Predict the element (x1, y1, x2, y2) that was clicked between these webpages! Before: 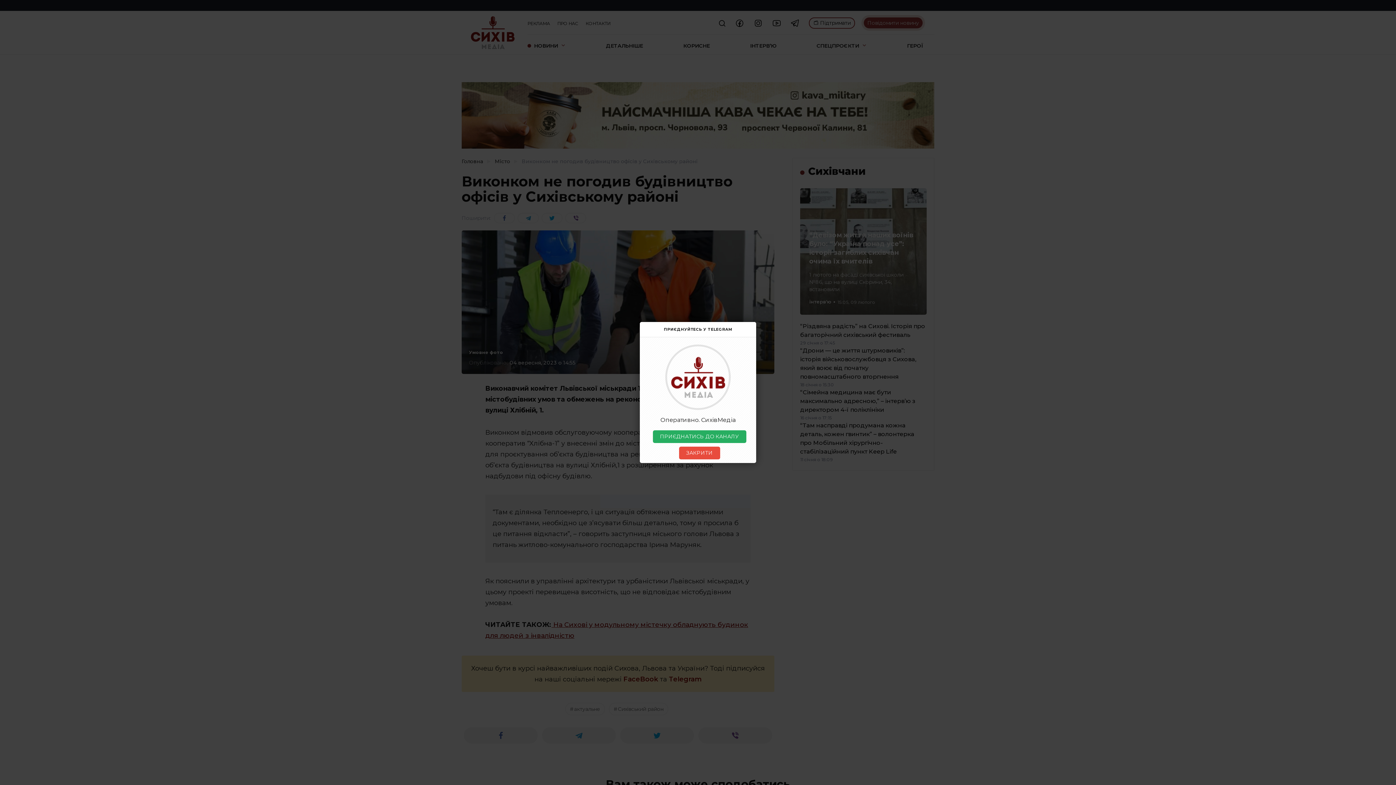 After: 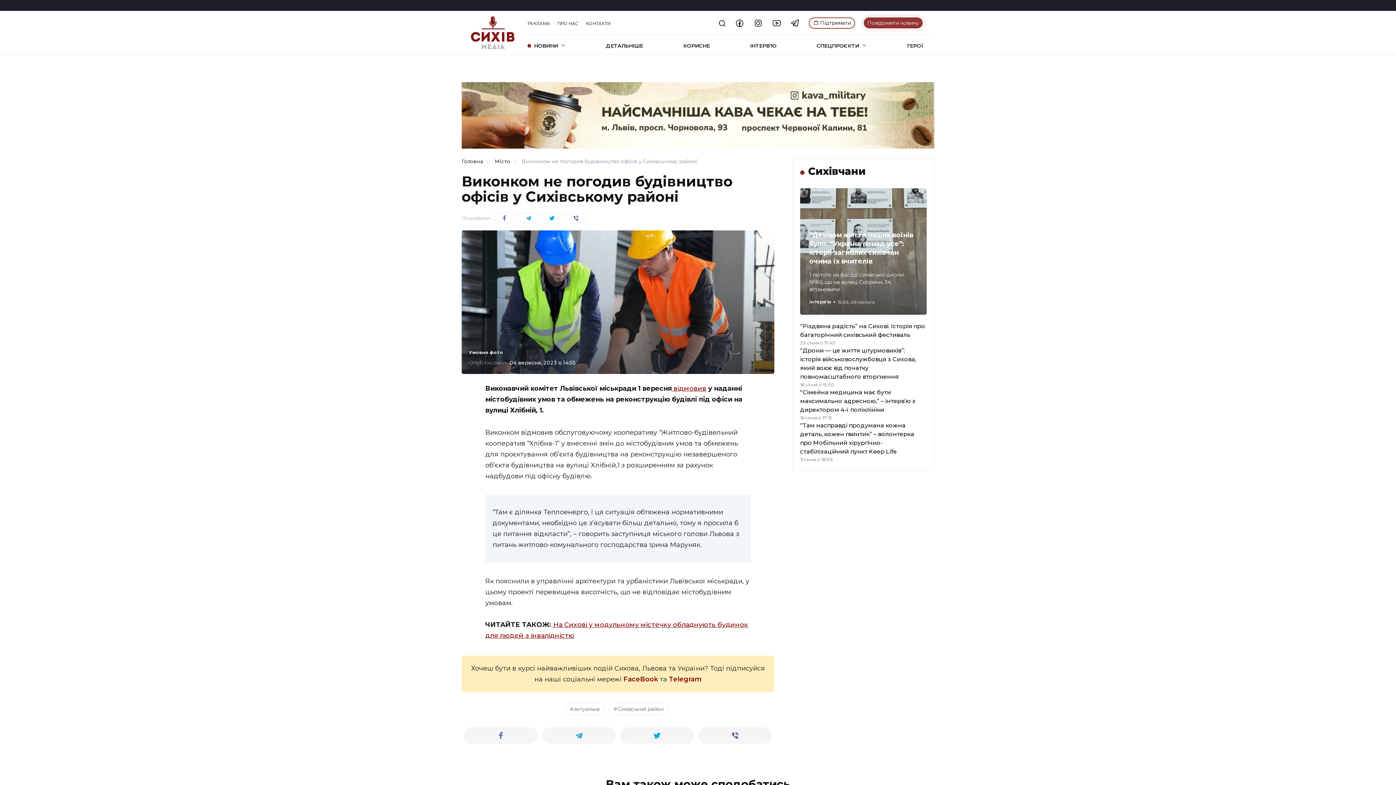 Action: label: ЗАКРИТИ bbox: (679, 446, 720, 459)